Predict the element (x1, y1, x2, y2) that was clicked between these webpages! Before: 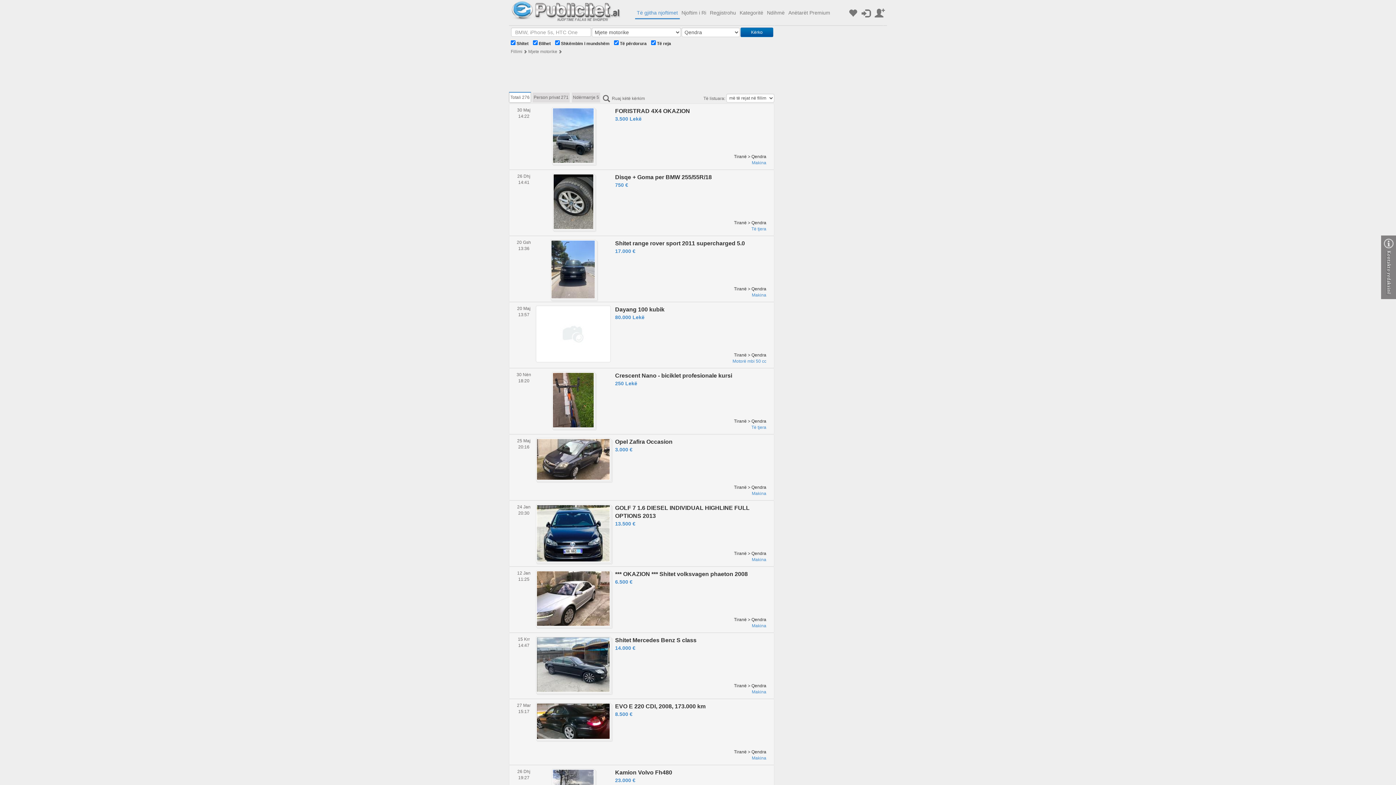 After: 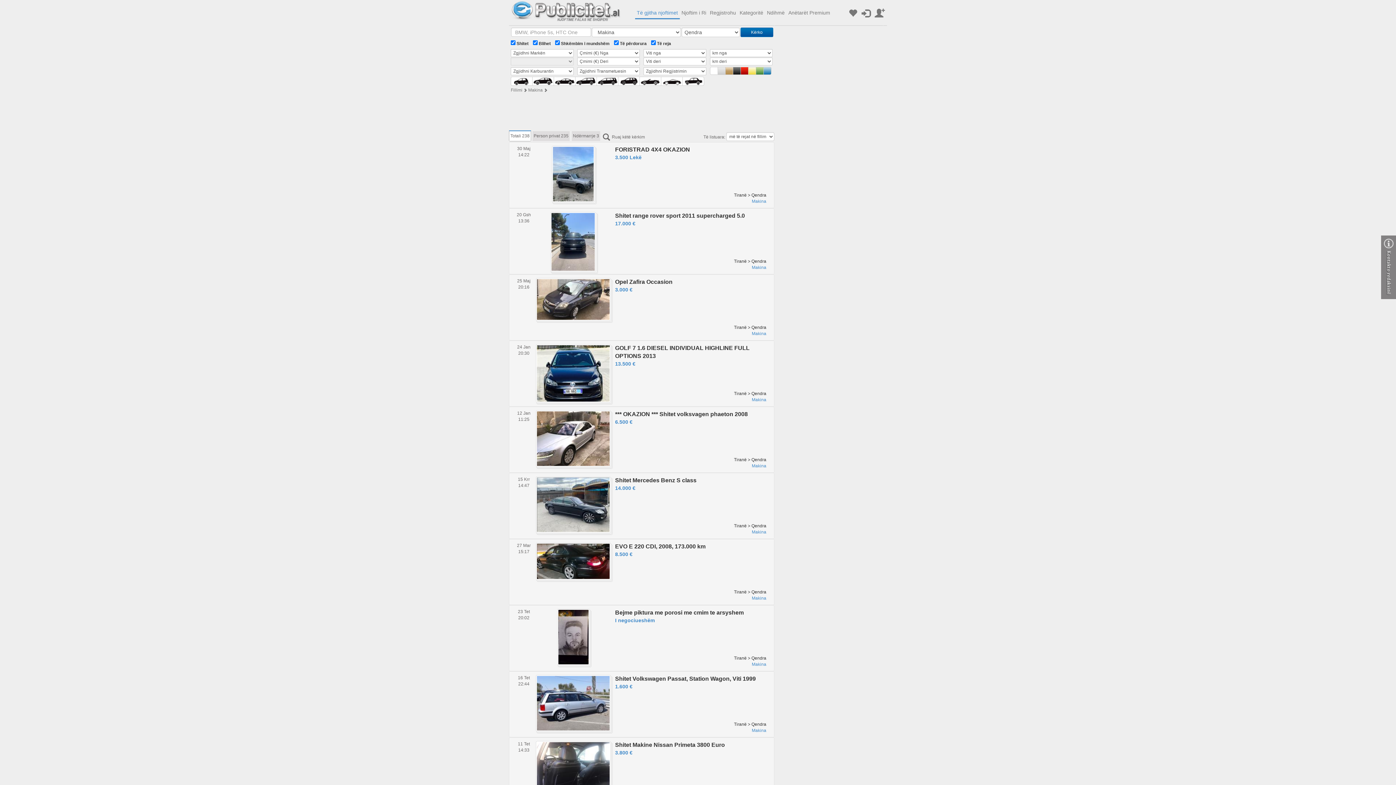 Action: bbox: (752, 557, 766, 562) label: Makina